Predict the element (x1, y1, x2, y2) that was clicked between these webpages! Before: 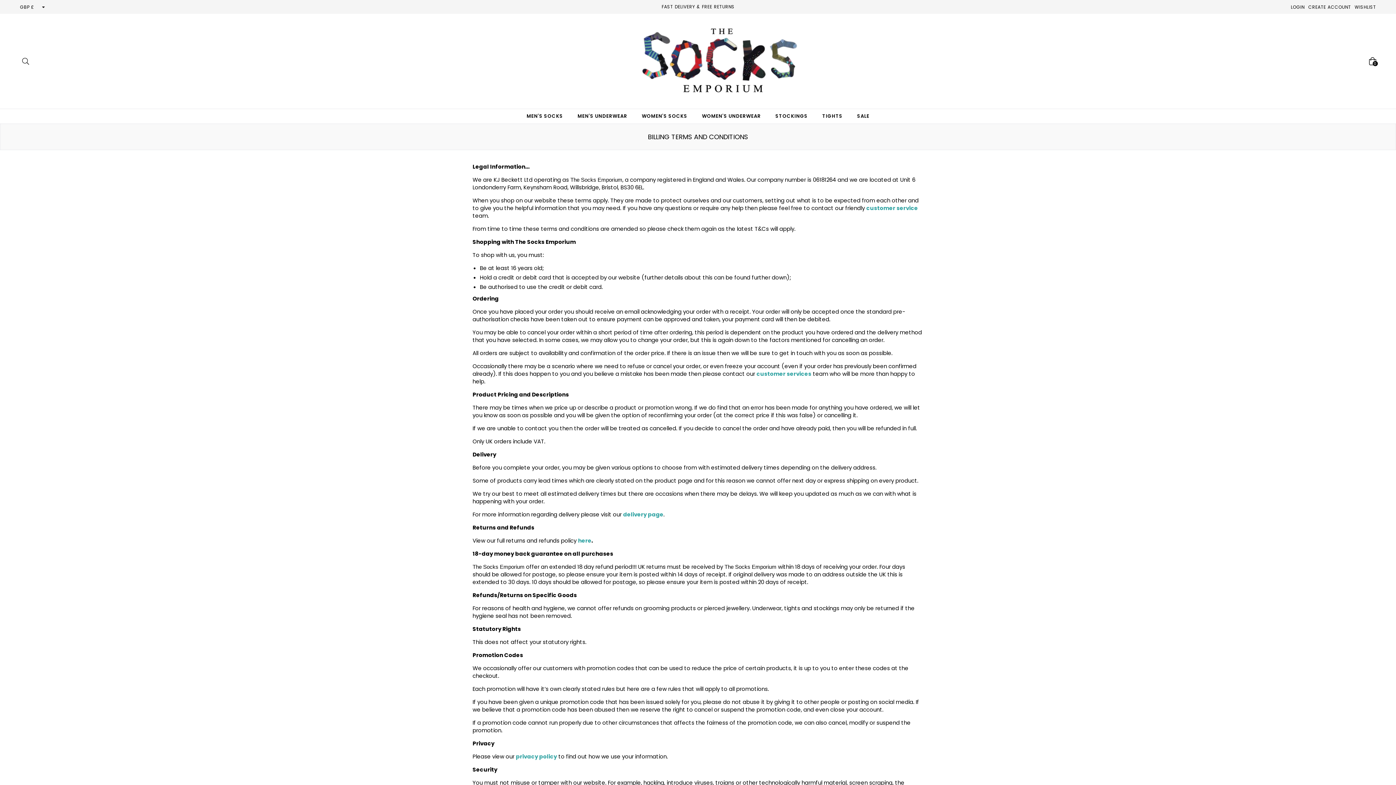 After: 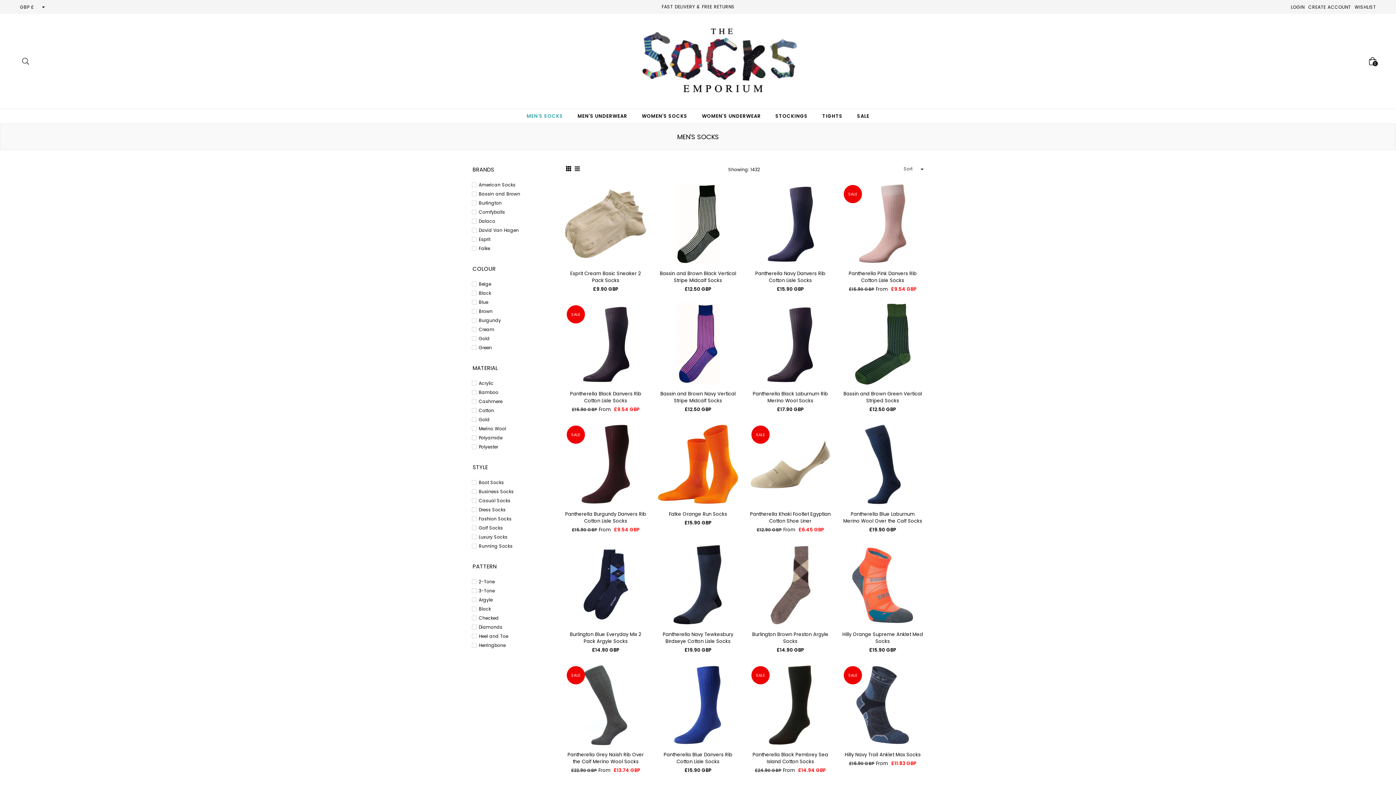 Action: bbox: (519, 109, 570, 123) label: MEN'S SOCKS